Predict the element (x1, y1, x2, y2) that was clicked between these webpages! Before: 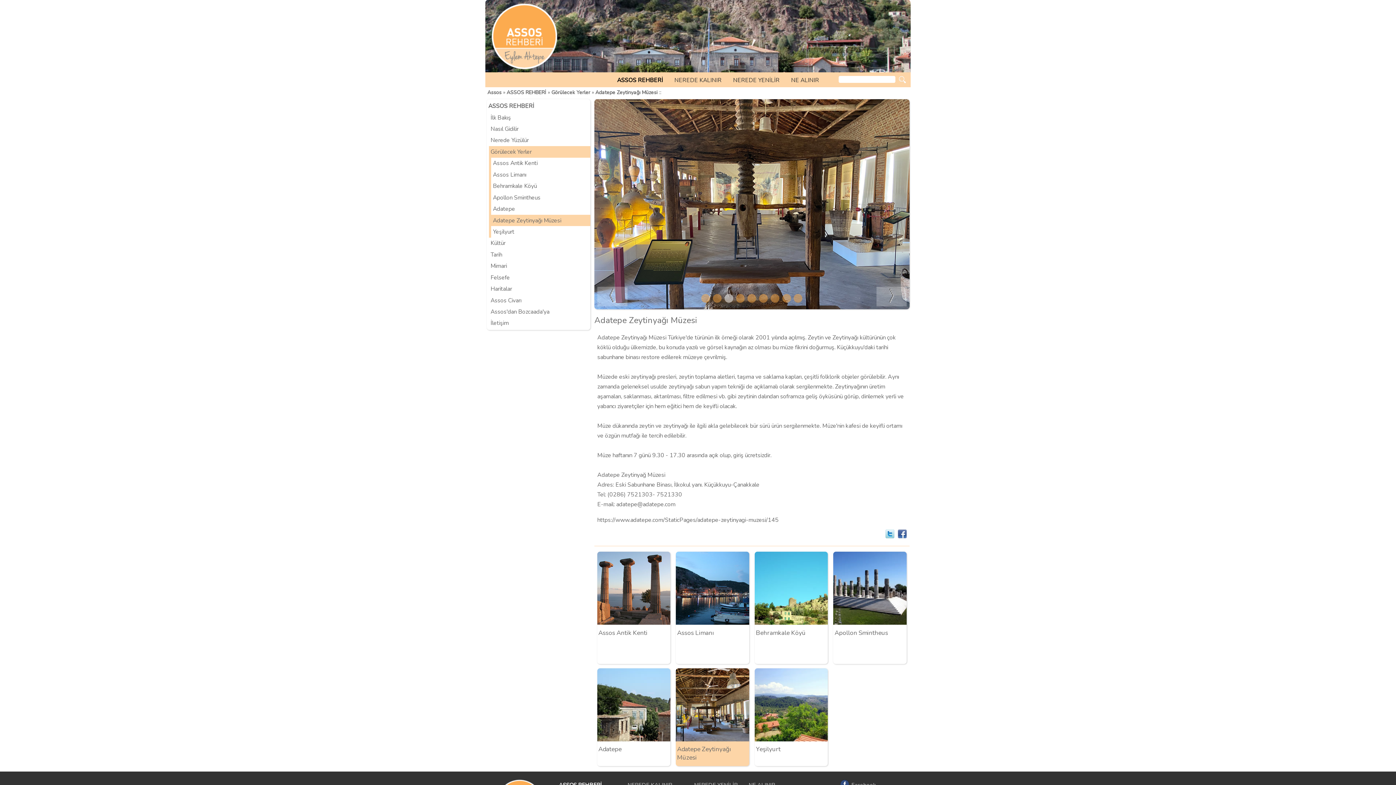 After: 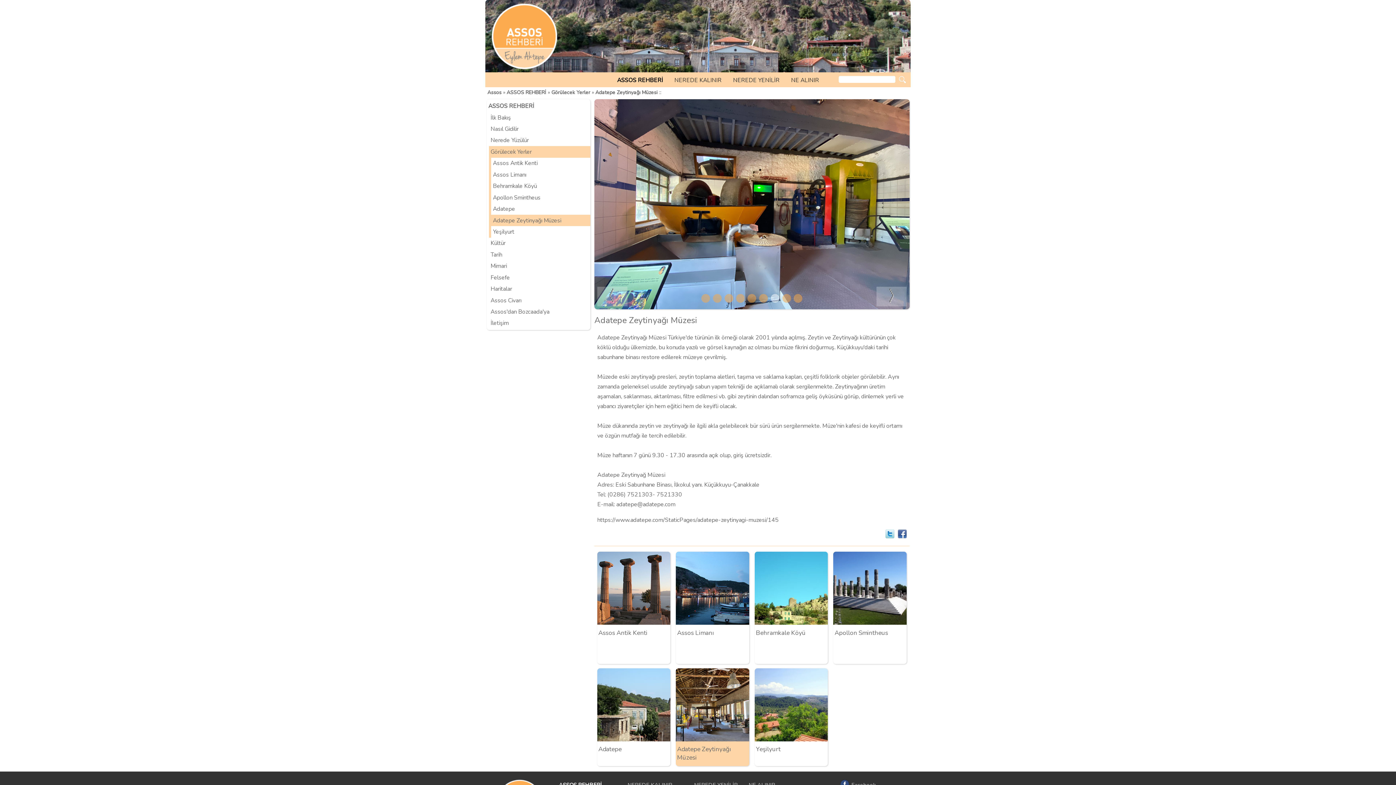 Action: bbox: (747, 294, 756, 302)